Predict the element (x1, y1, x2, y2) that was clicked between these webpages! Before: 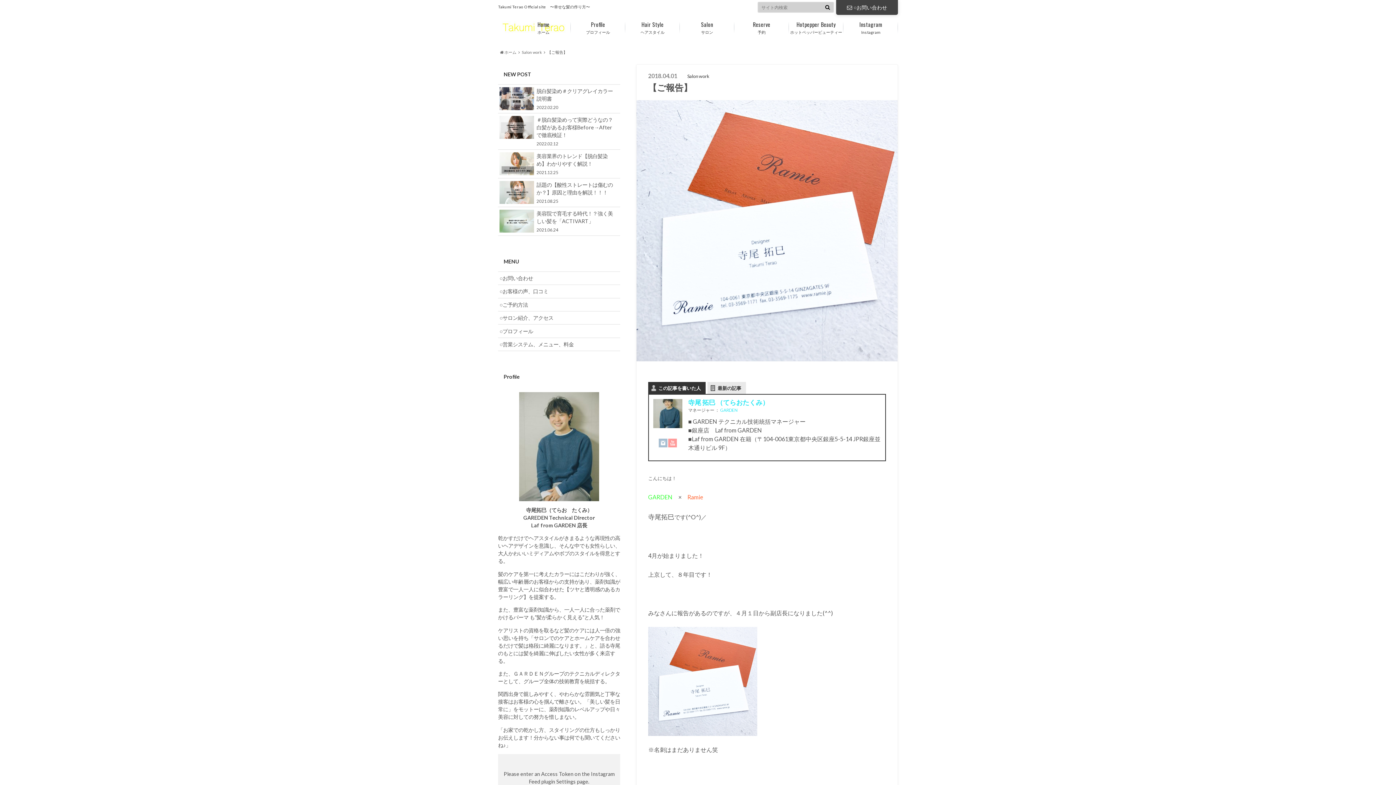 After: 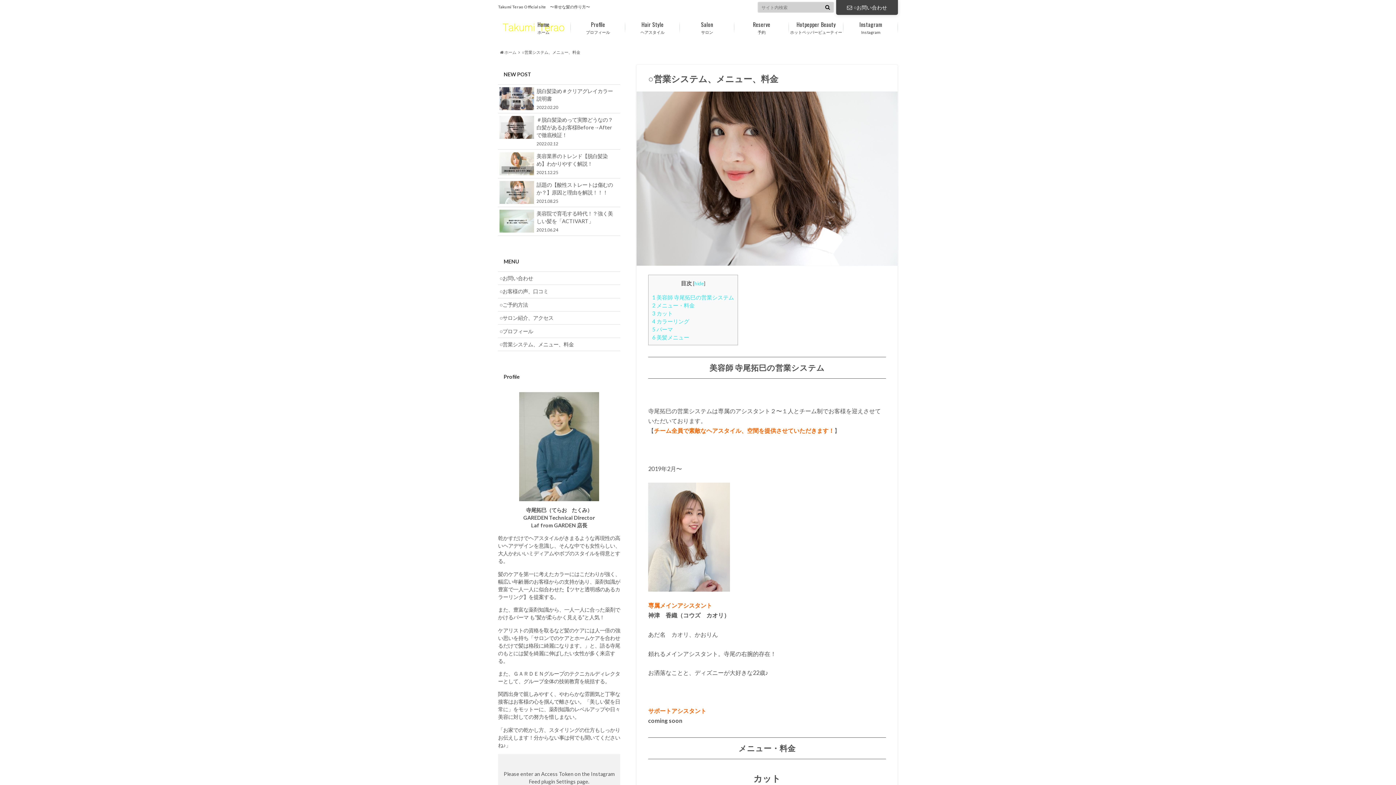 Action: bbox: (498, 338, 620, 350) label: ○営業システム、メニュー、料金